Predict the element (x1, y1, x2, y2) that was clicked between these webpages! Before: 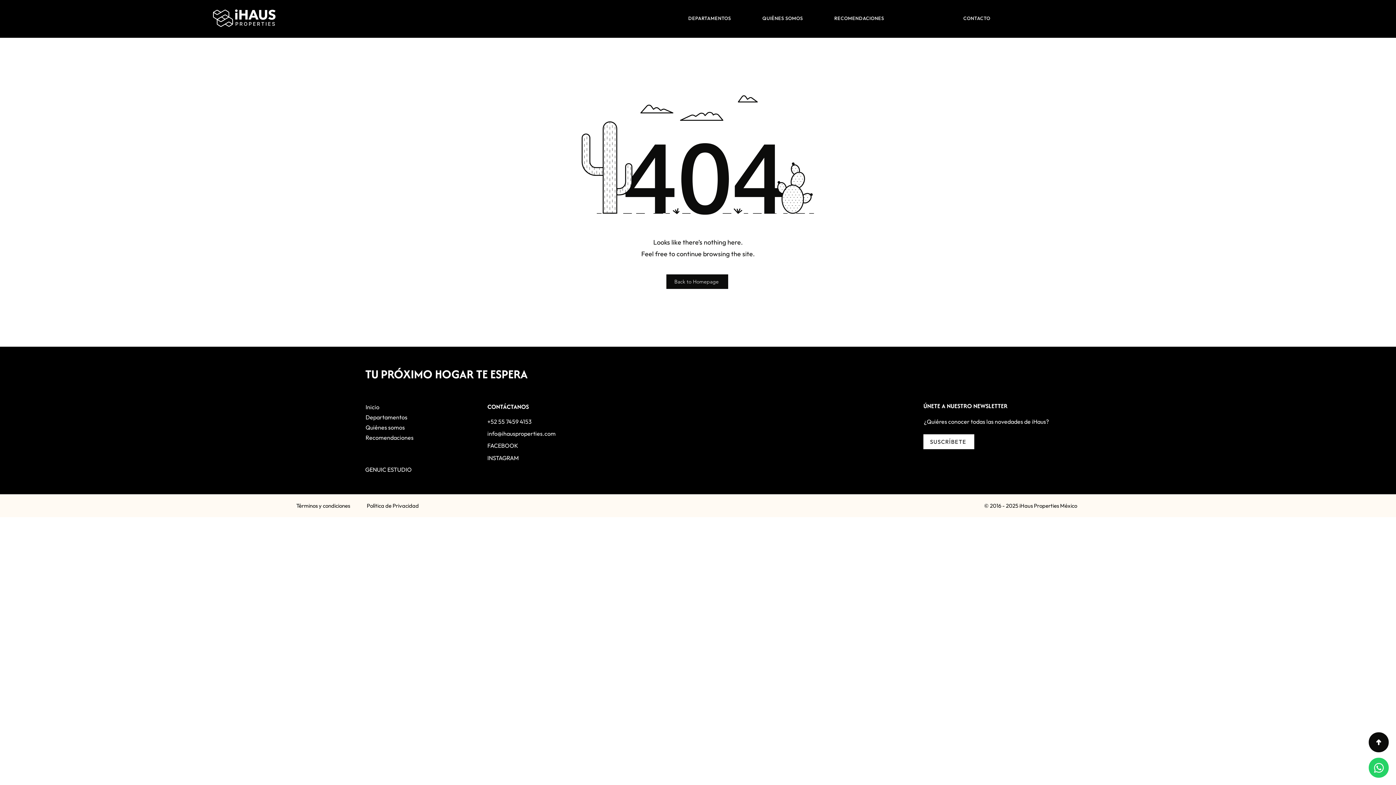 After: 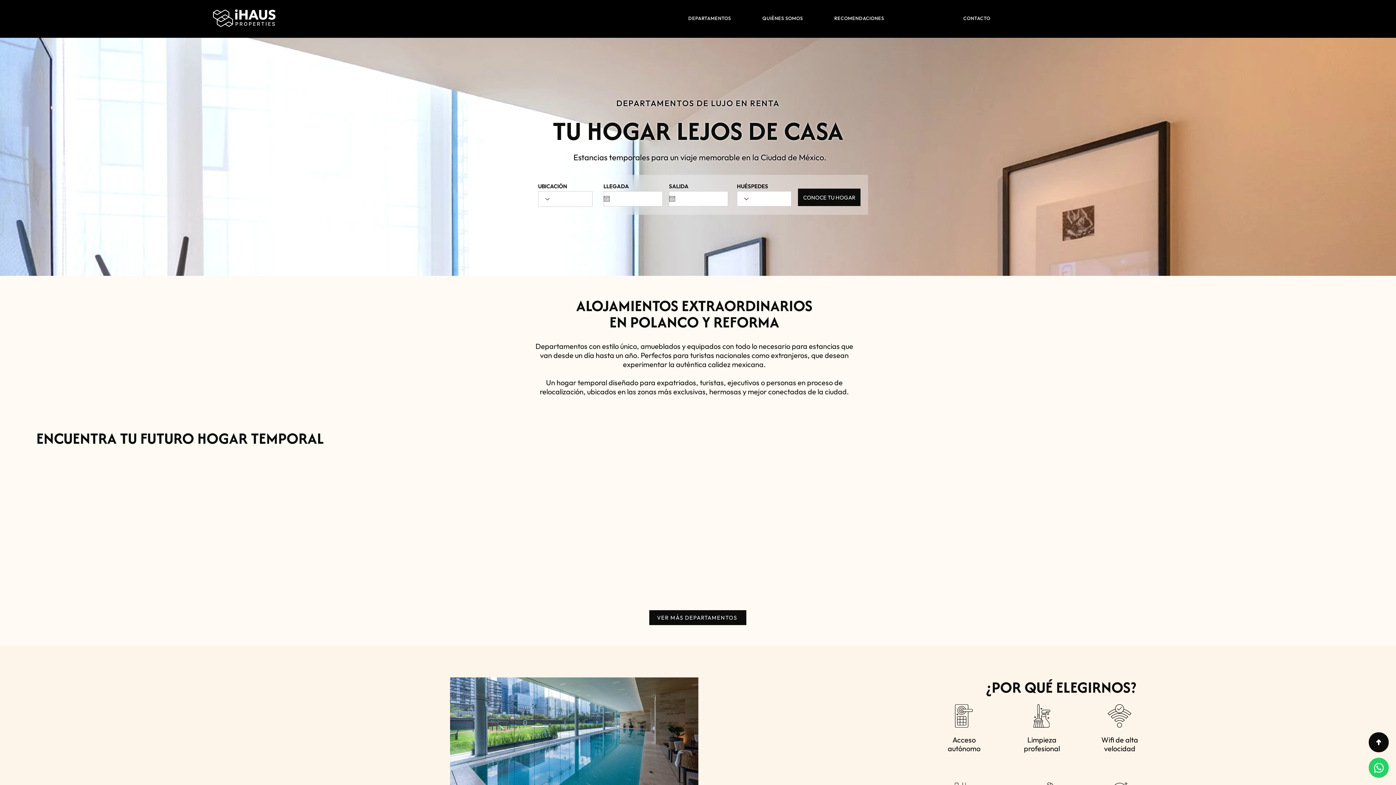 Action: bbox: (213, 9, 275, 26)